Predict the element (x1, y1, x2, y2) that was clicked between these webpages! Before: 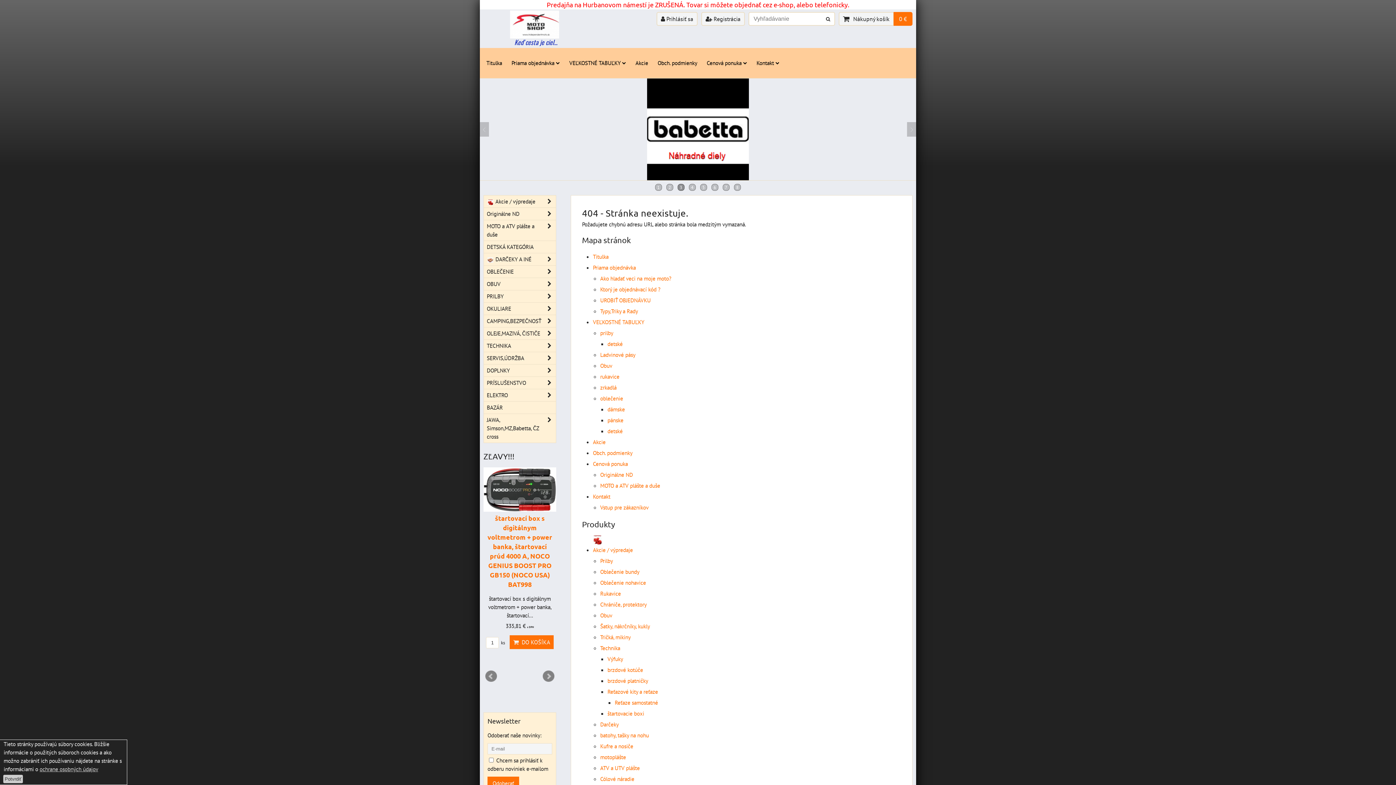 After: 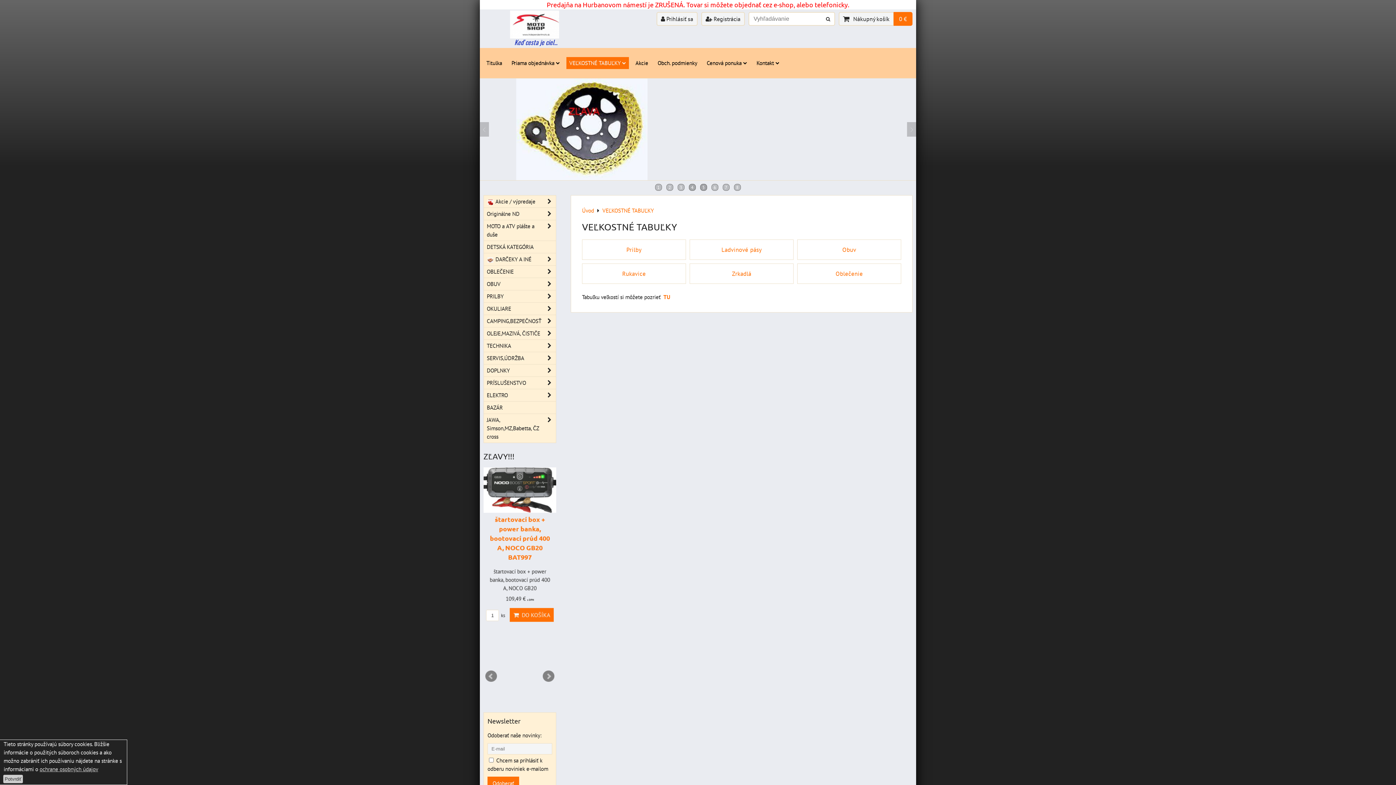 Action: bbox: (593, 318, 644, 325) label: VEĽKOSTNÉ TABUĽKY